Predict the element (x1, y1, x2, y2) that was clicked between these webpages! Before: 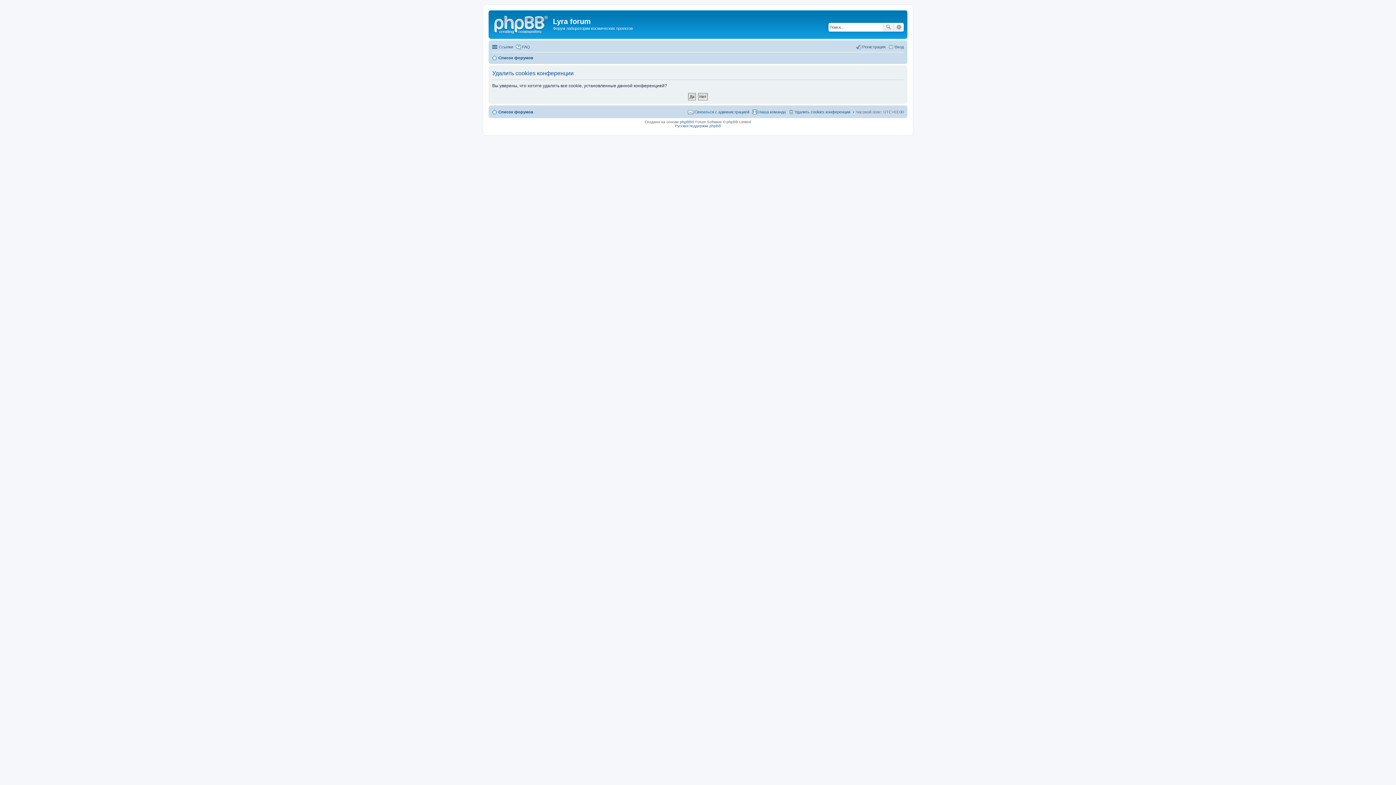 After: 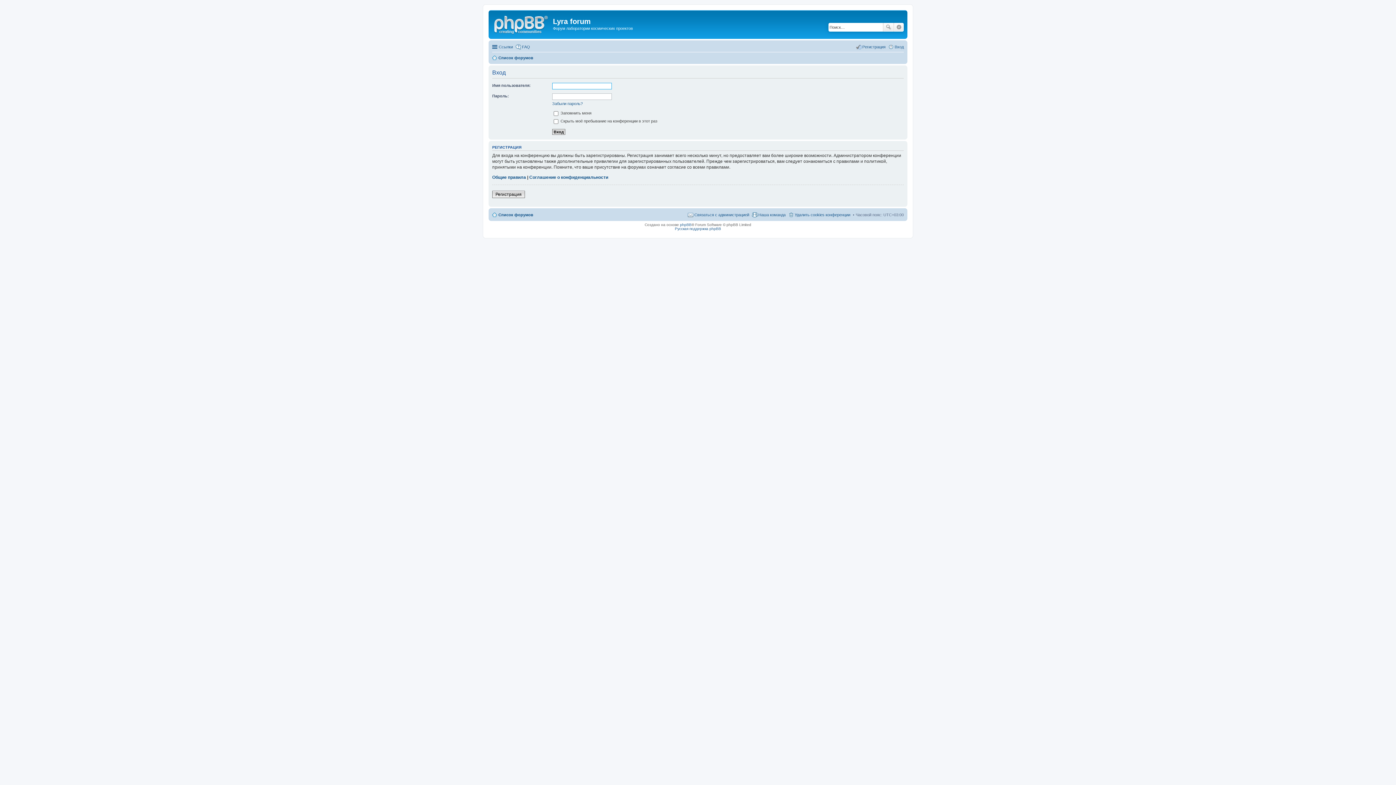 Action: bbox: (888, 42, 904, 51) label: Вход